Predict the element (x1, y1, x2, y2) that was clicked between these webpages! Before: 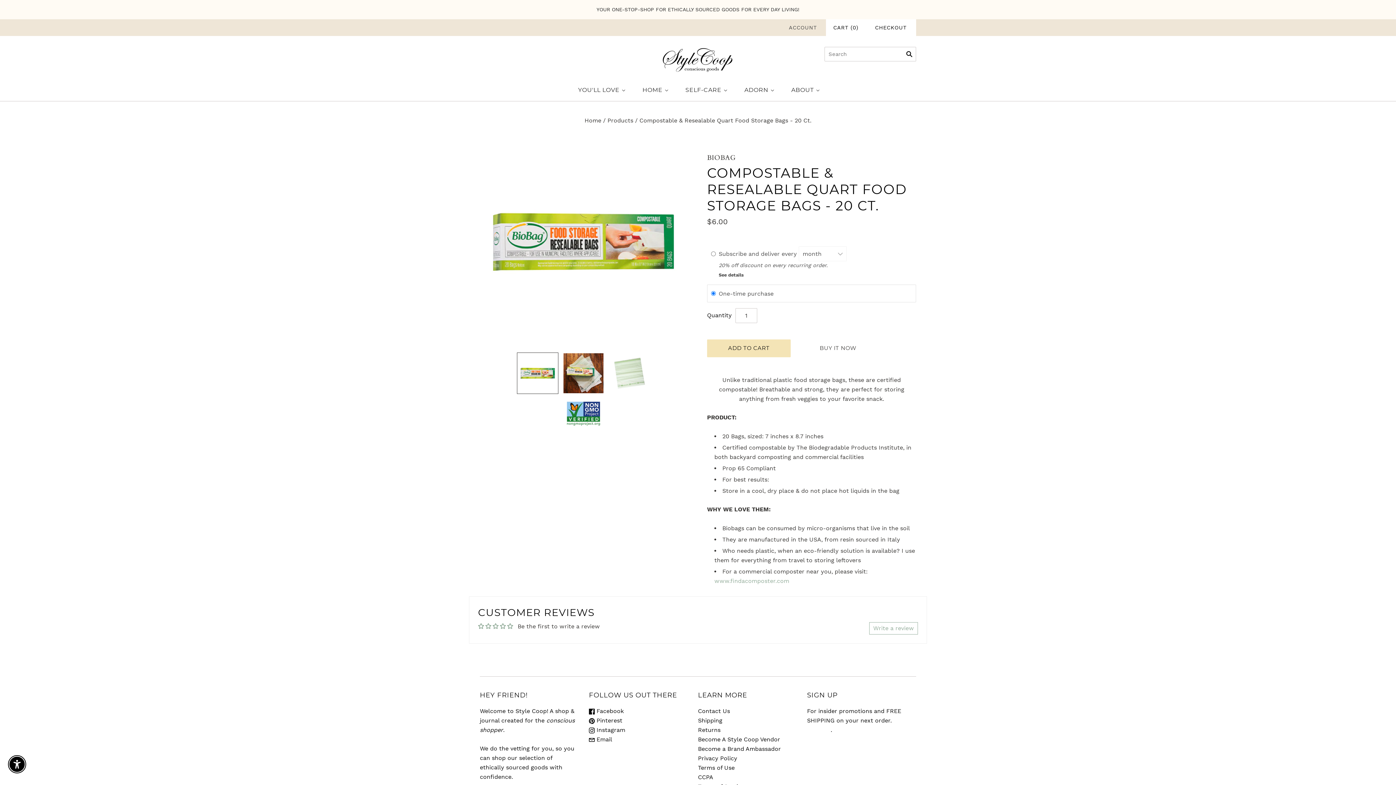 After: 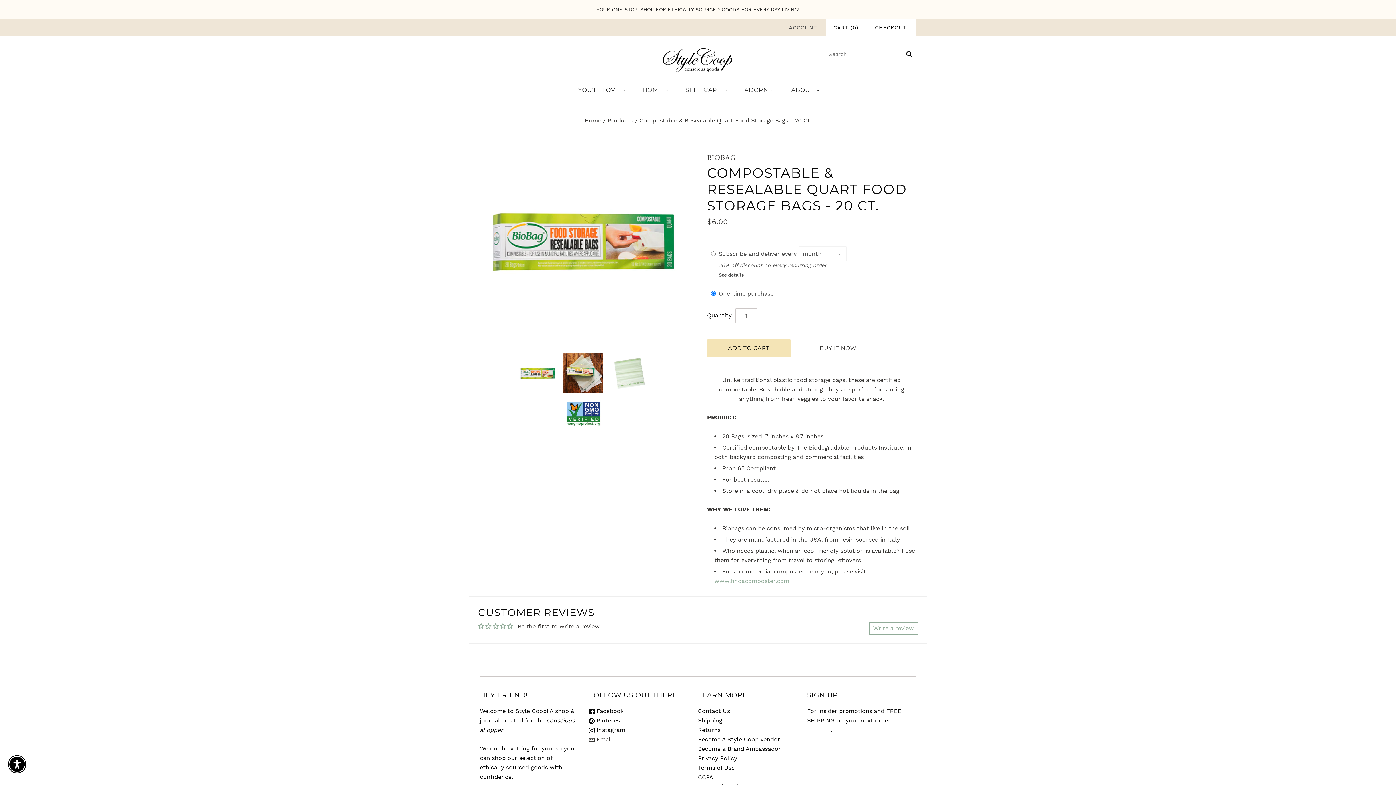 Action: label:  Email bbox: (589, 736, 612, 743)